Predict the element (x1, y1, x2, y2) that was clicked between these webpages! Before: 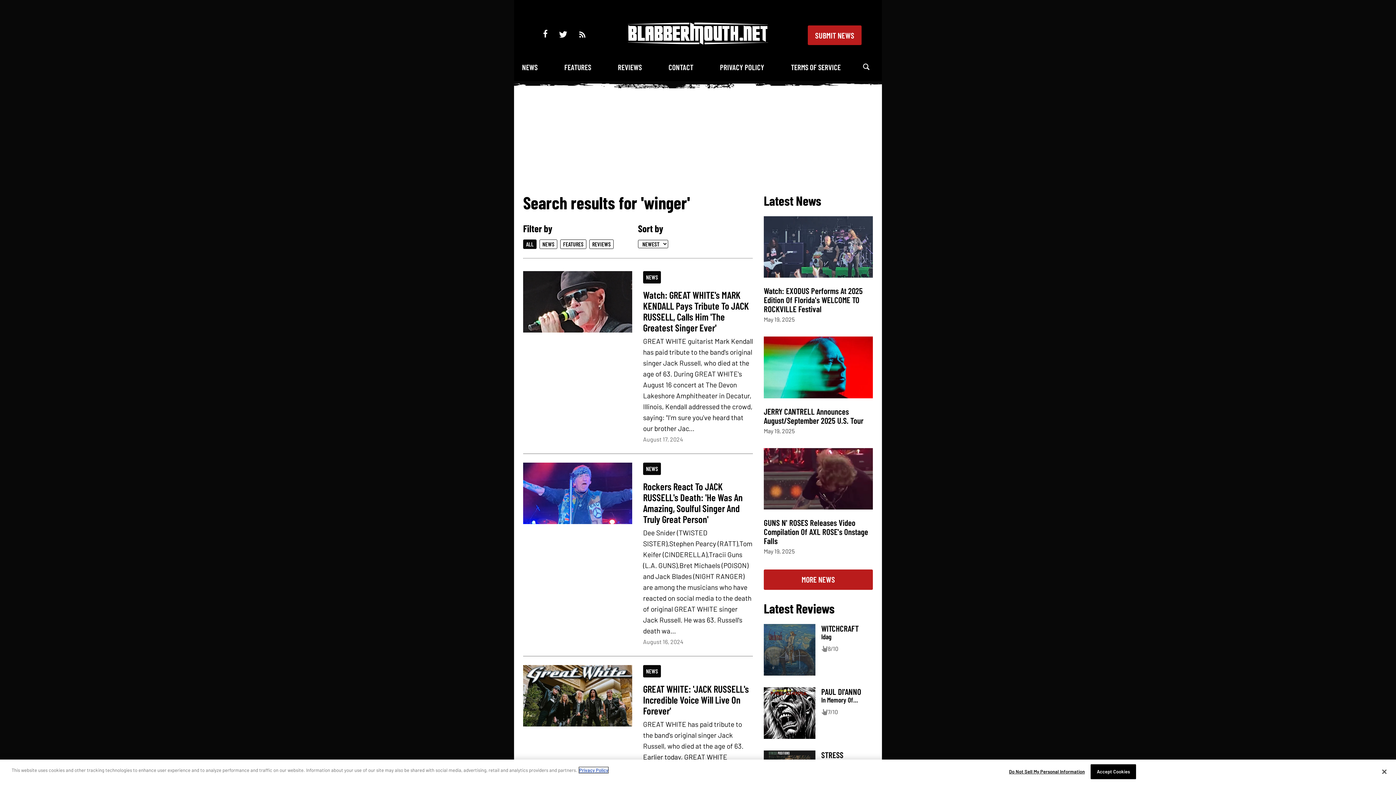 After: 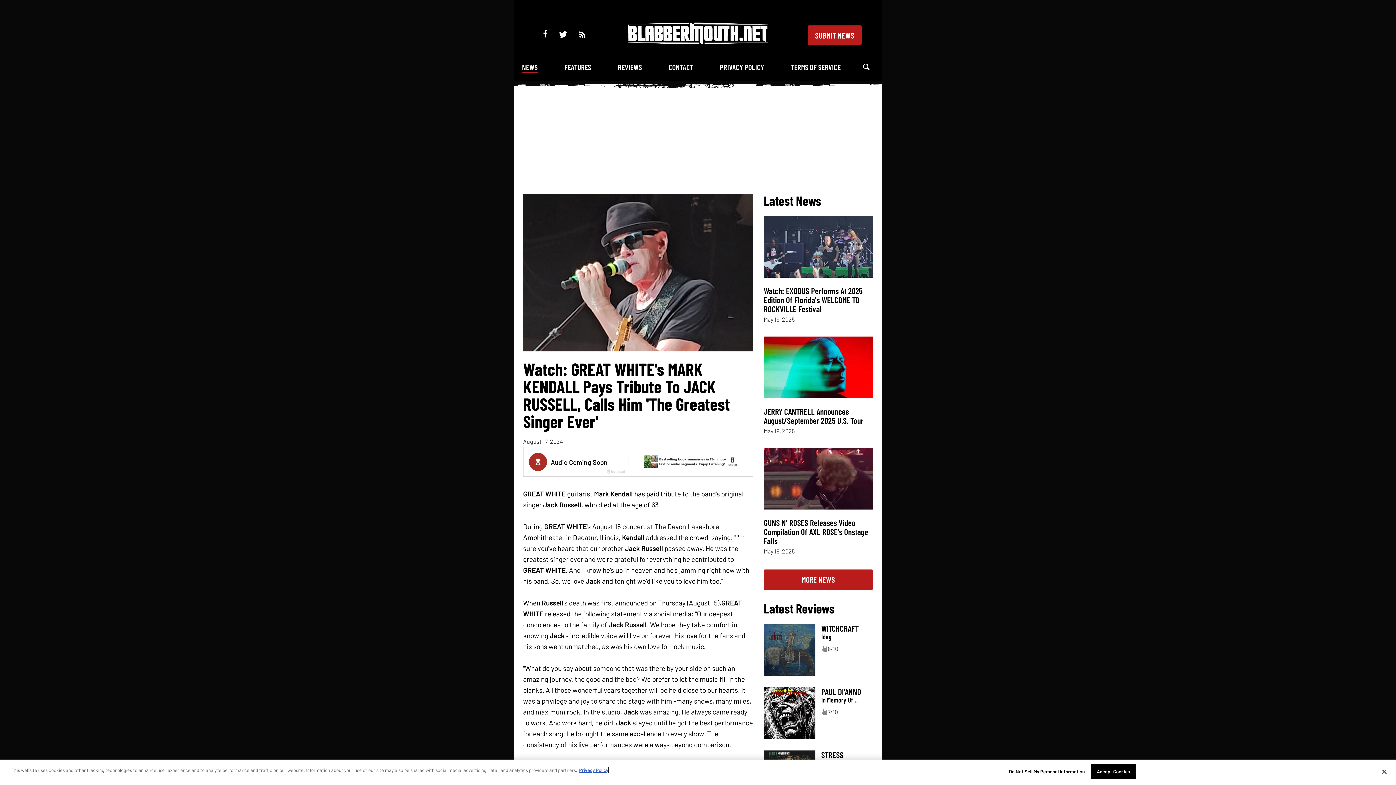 Action: bbox: (523, 325, 632, 334)